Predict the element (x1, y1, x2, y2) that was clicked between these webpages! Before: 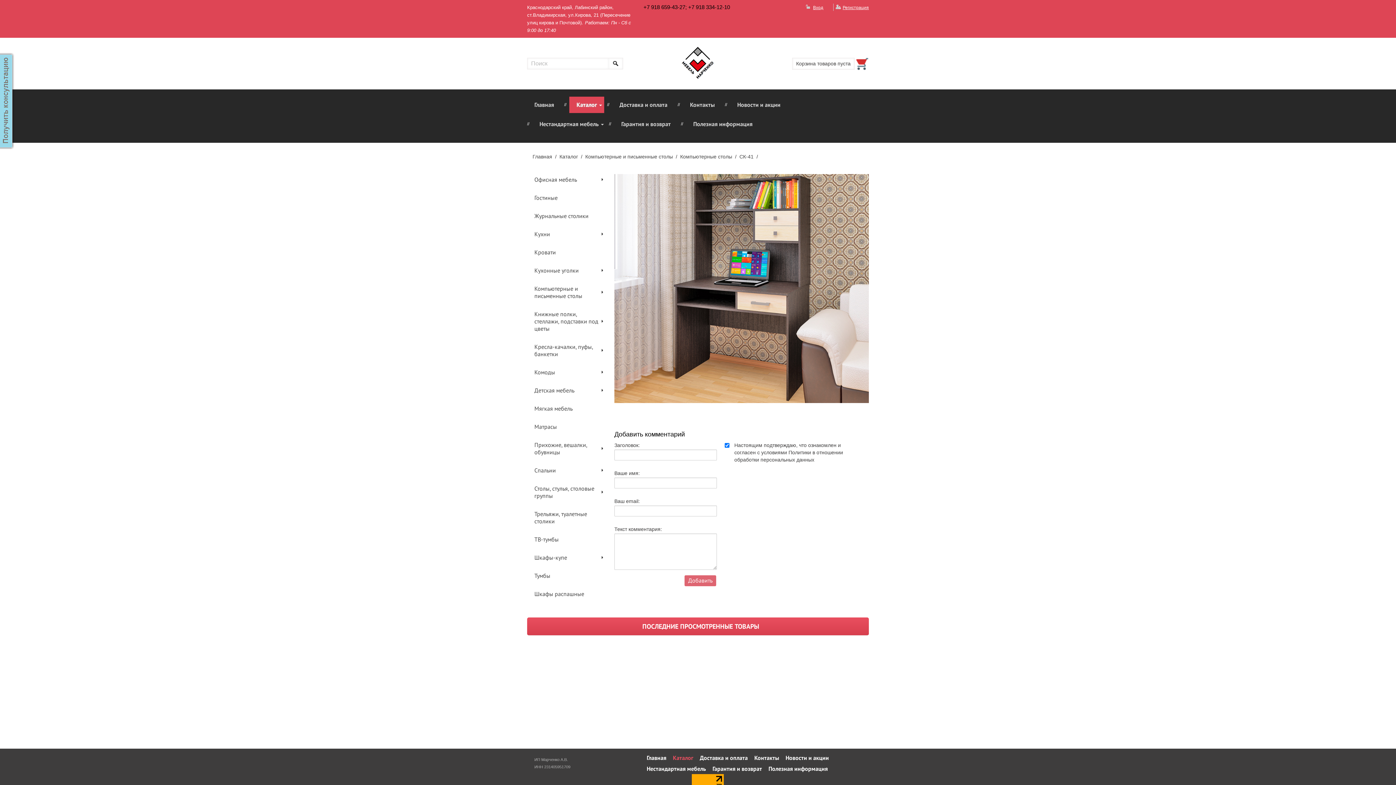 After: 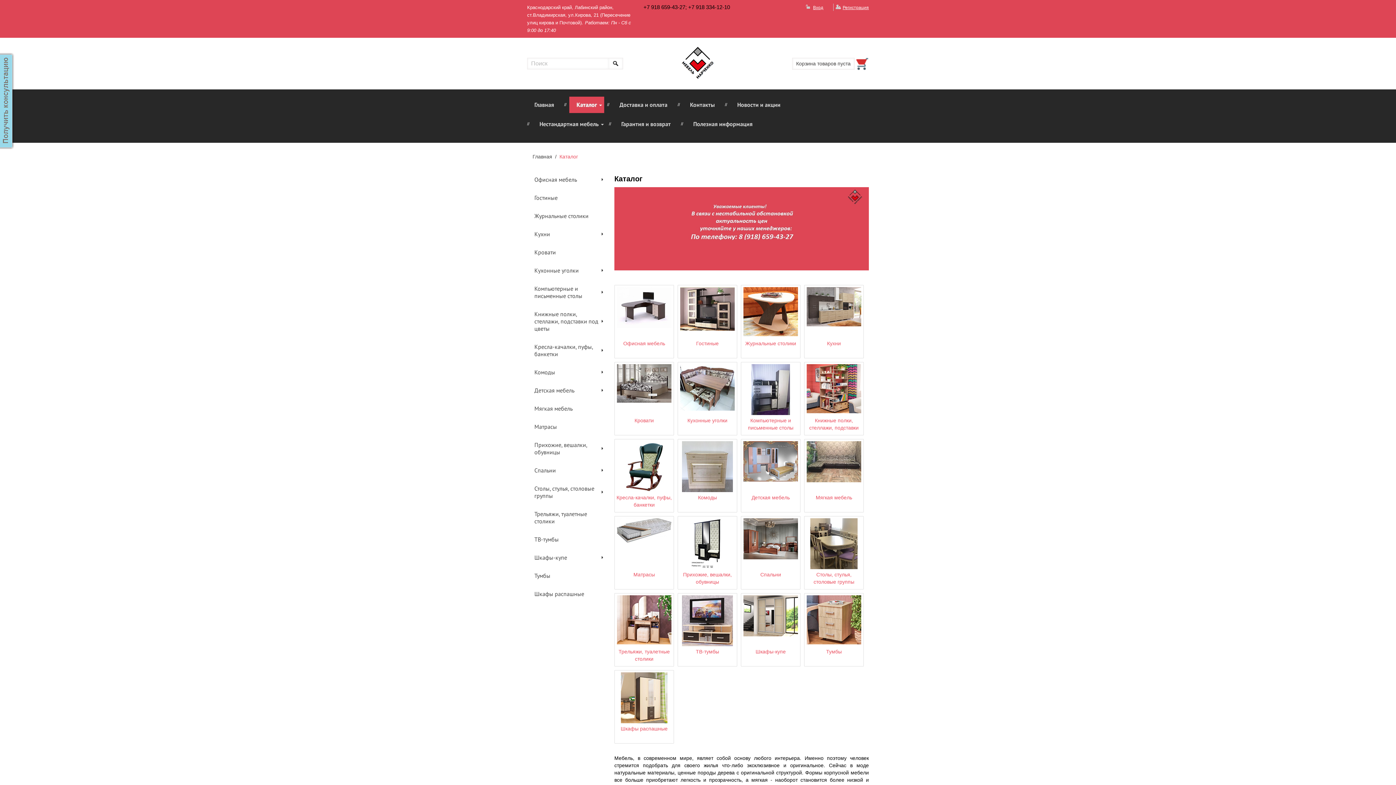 Action: bbox: (669, 752, 696, 763) label: Каталог